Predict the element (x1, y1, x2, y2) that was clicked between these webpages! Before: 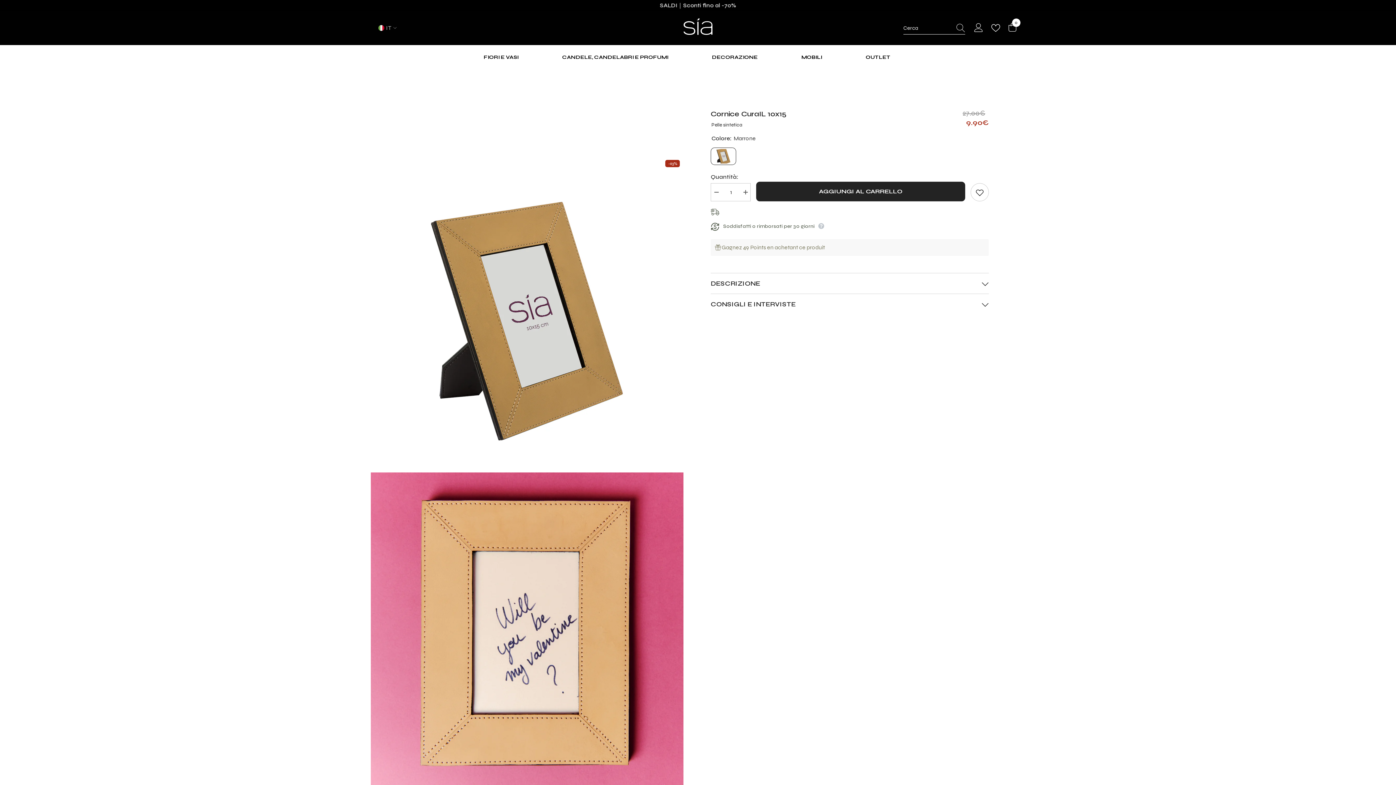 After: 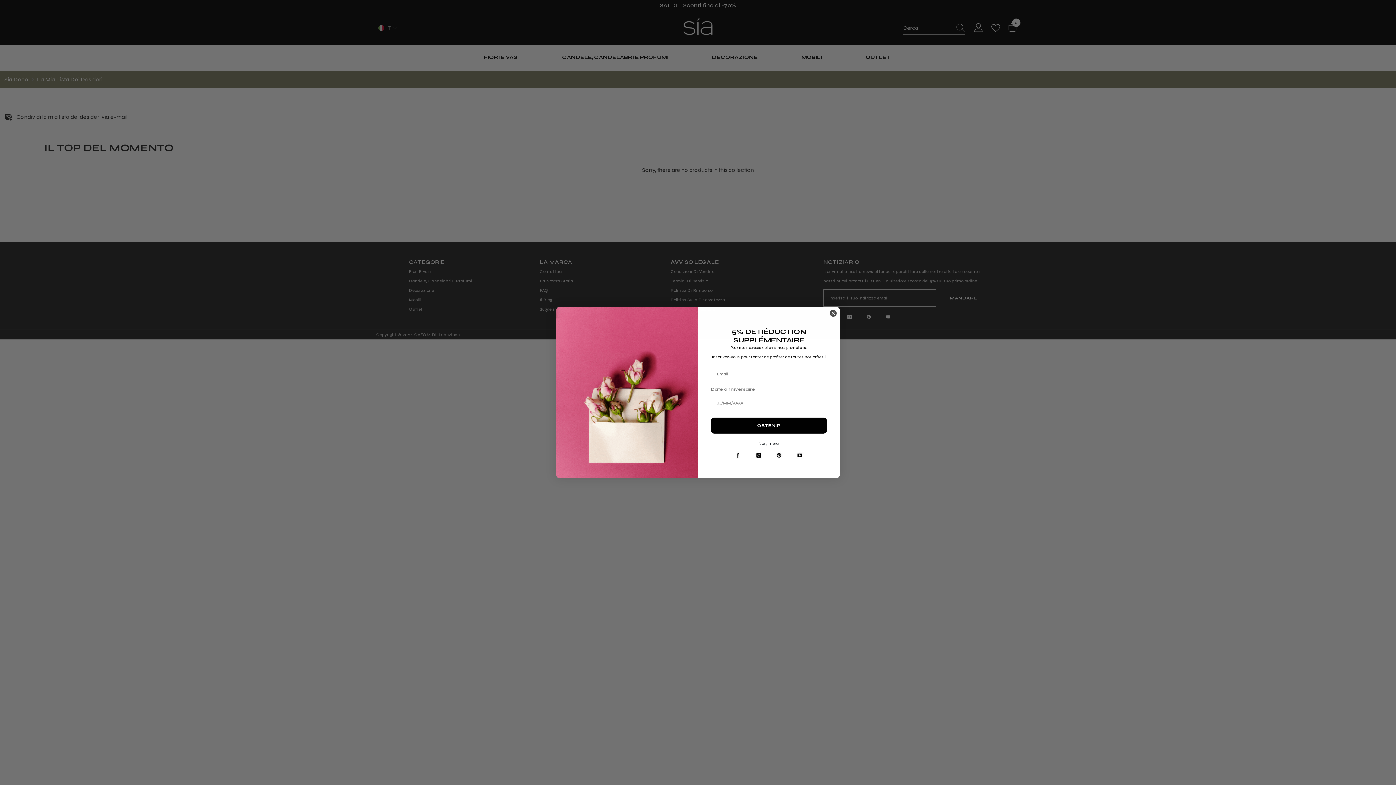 Action: bbox: (991, 23, 1003, 32)